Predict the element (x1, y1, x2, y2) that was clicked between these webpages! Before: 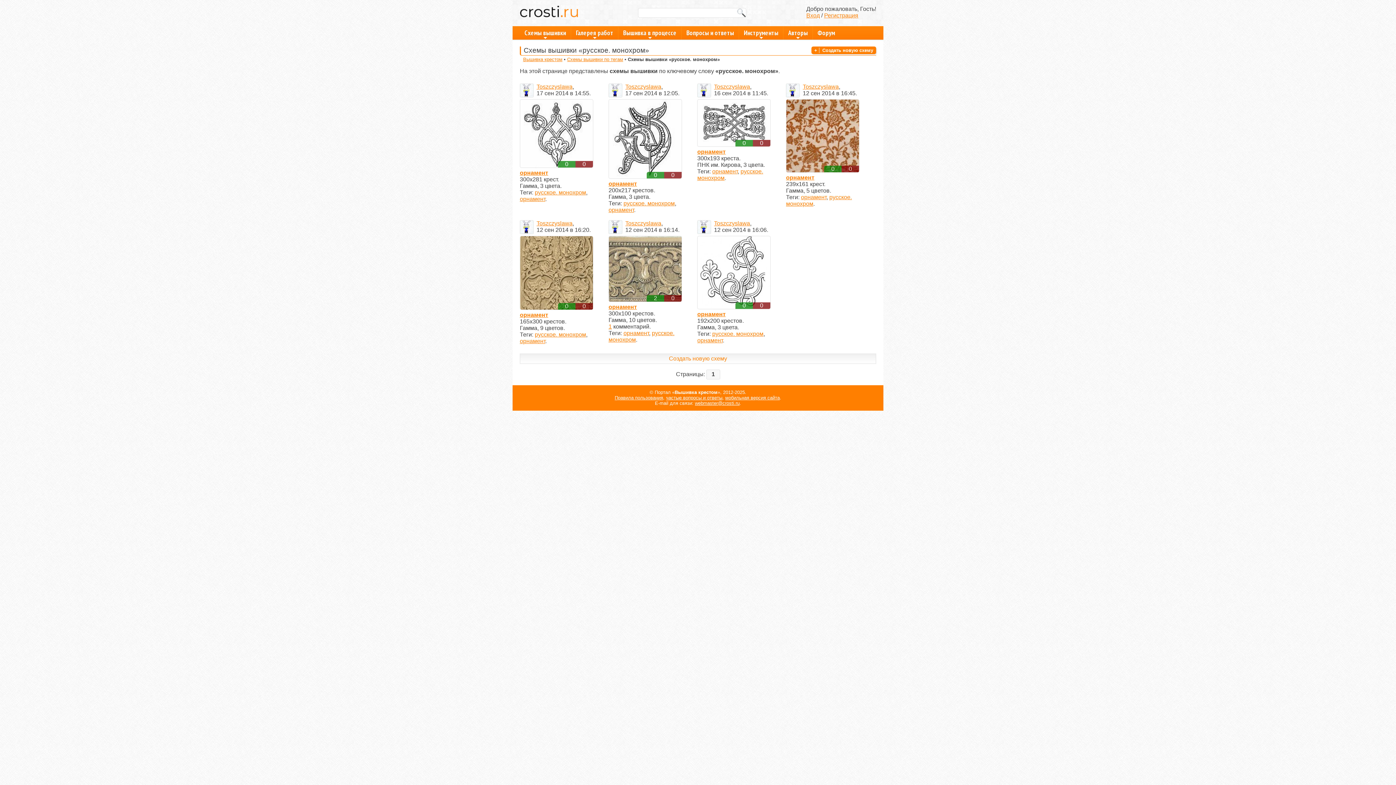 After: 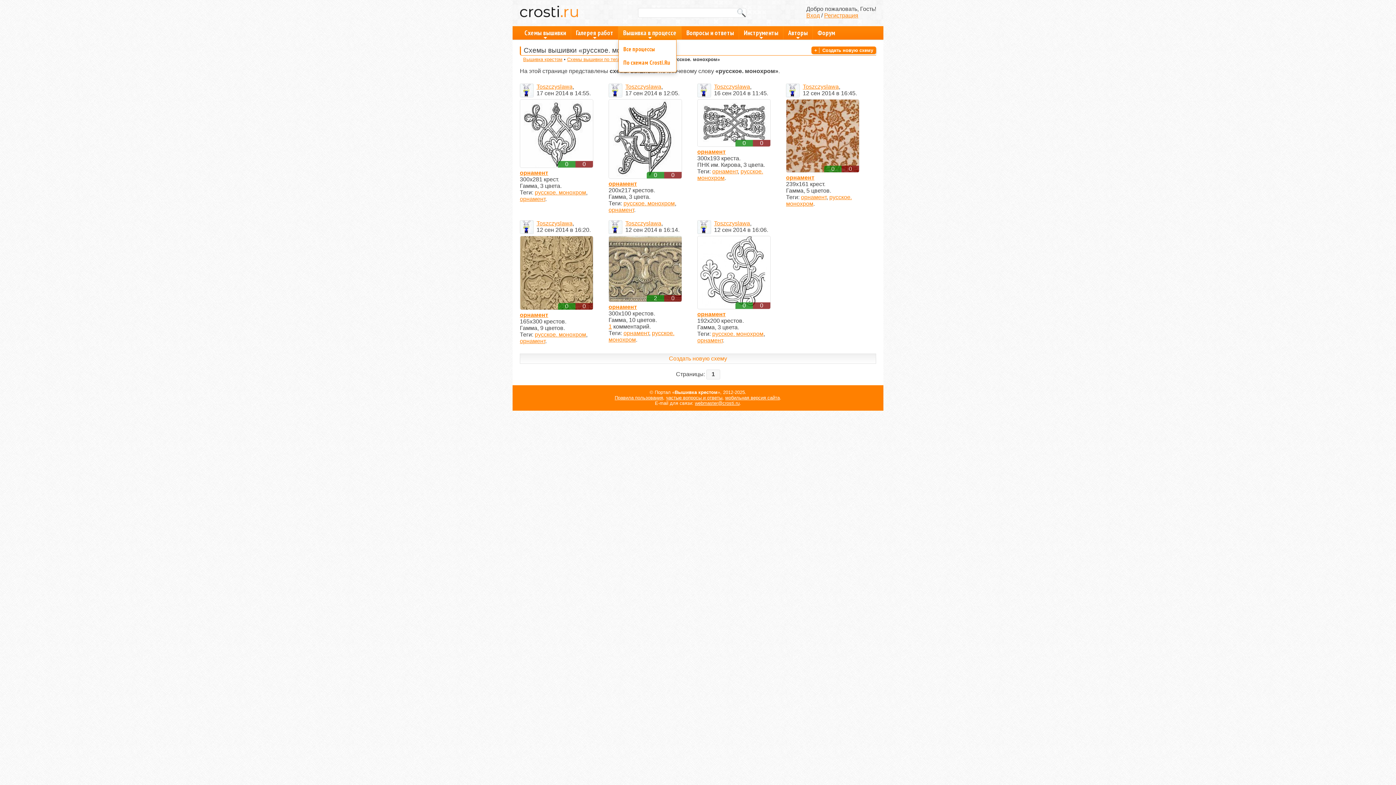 Action: label: Вышивка в процессе bbox: (618, 26, 681, 39)